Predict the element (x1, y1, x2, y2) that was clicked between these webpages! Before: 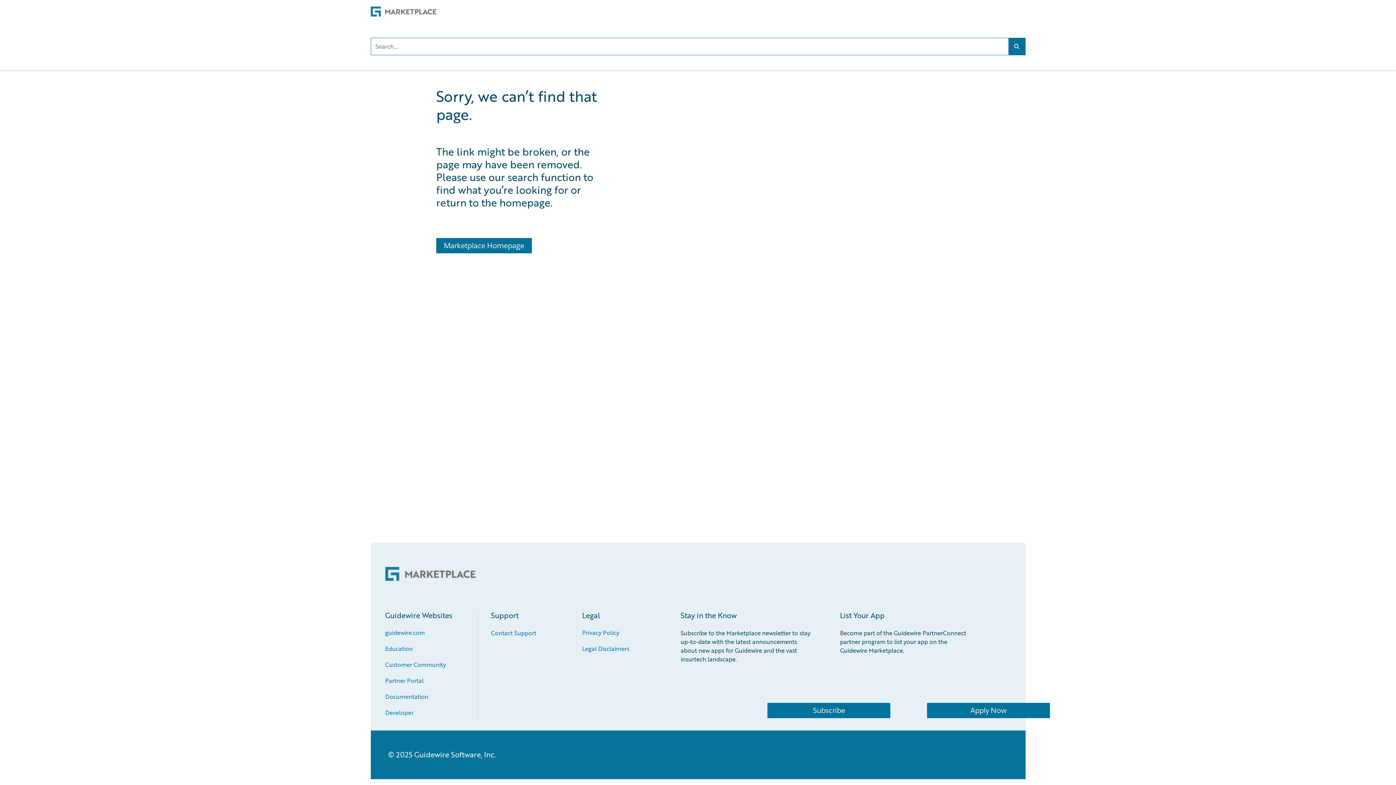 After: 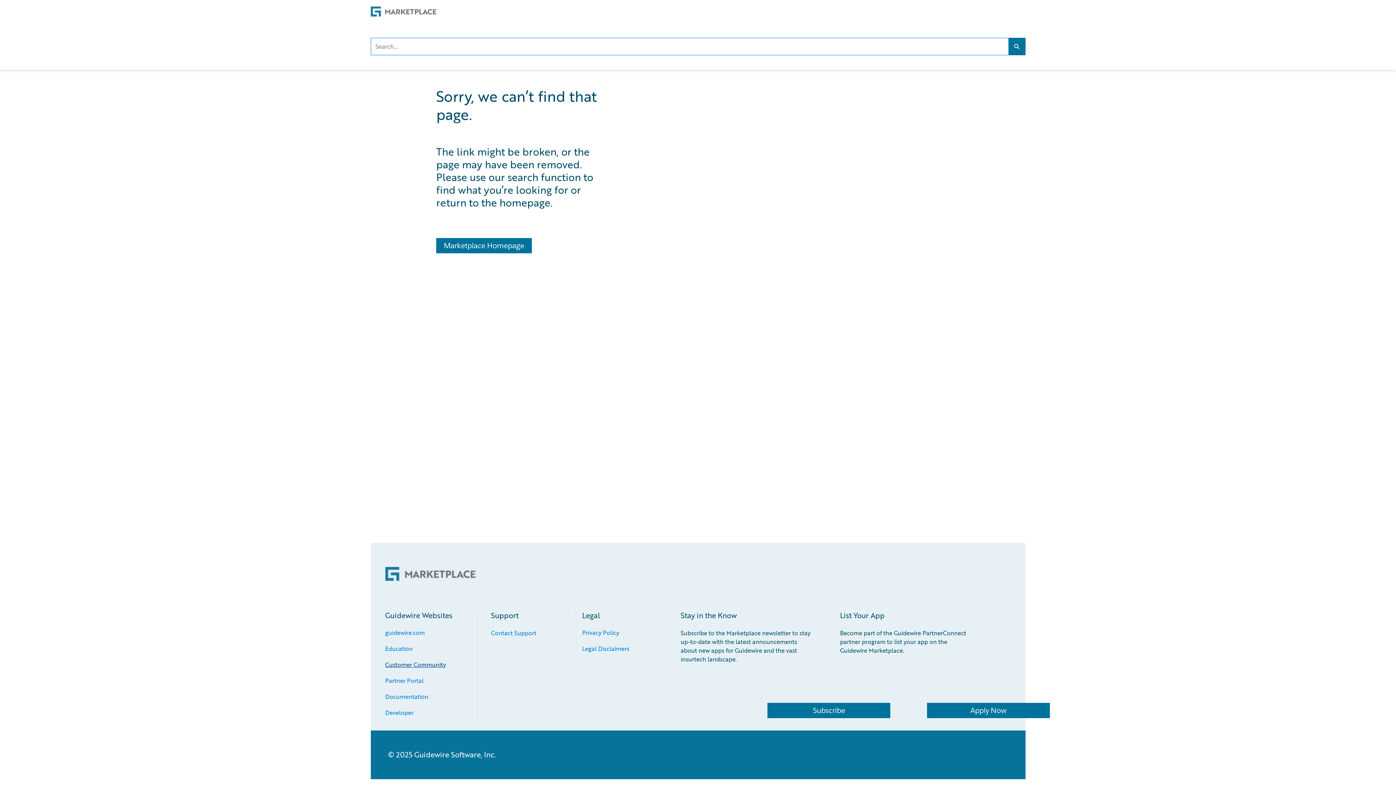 Action: bbox: (385, 660, 446, 669) label: Customer Community